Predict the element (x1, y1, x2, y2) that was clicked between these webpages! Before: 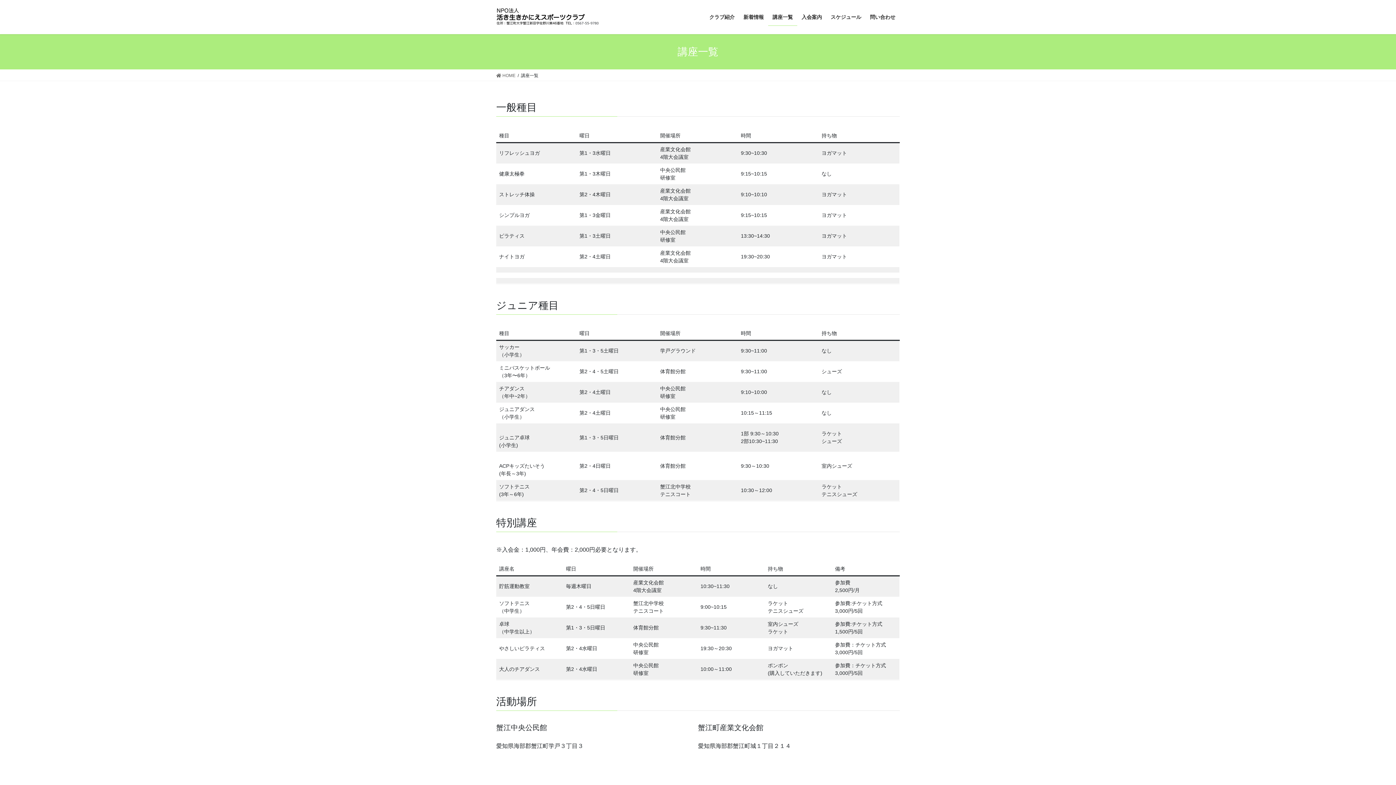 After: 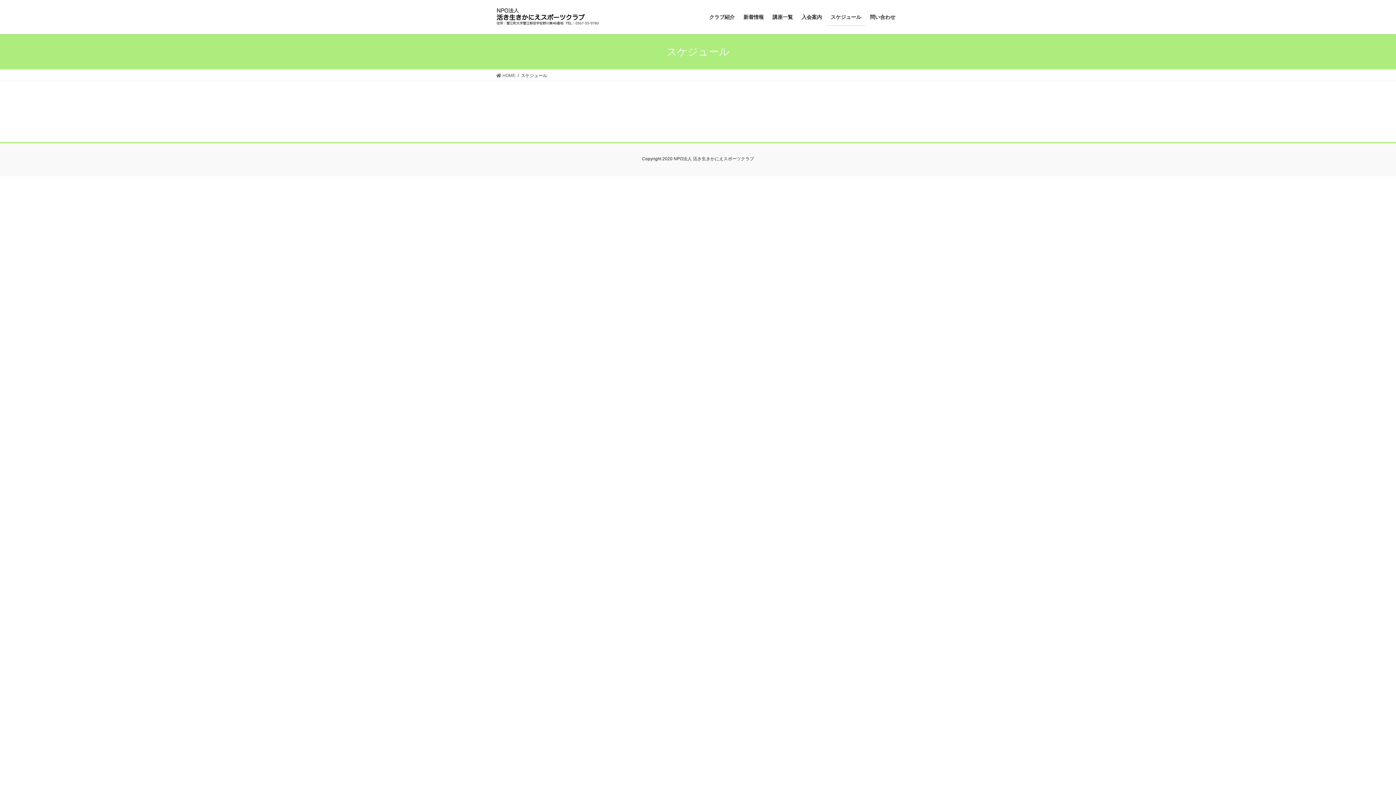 Action: bbox: (826, 8, 865, 25) label: スケジュール